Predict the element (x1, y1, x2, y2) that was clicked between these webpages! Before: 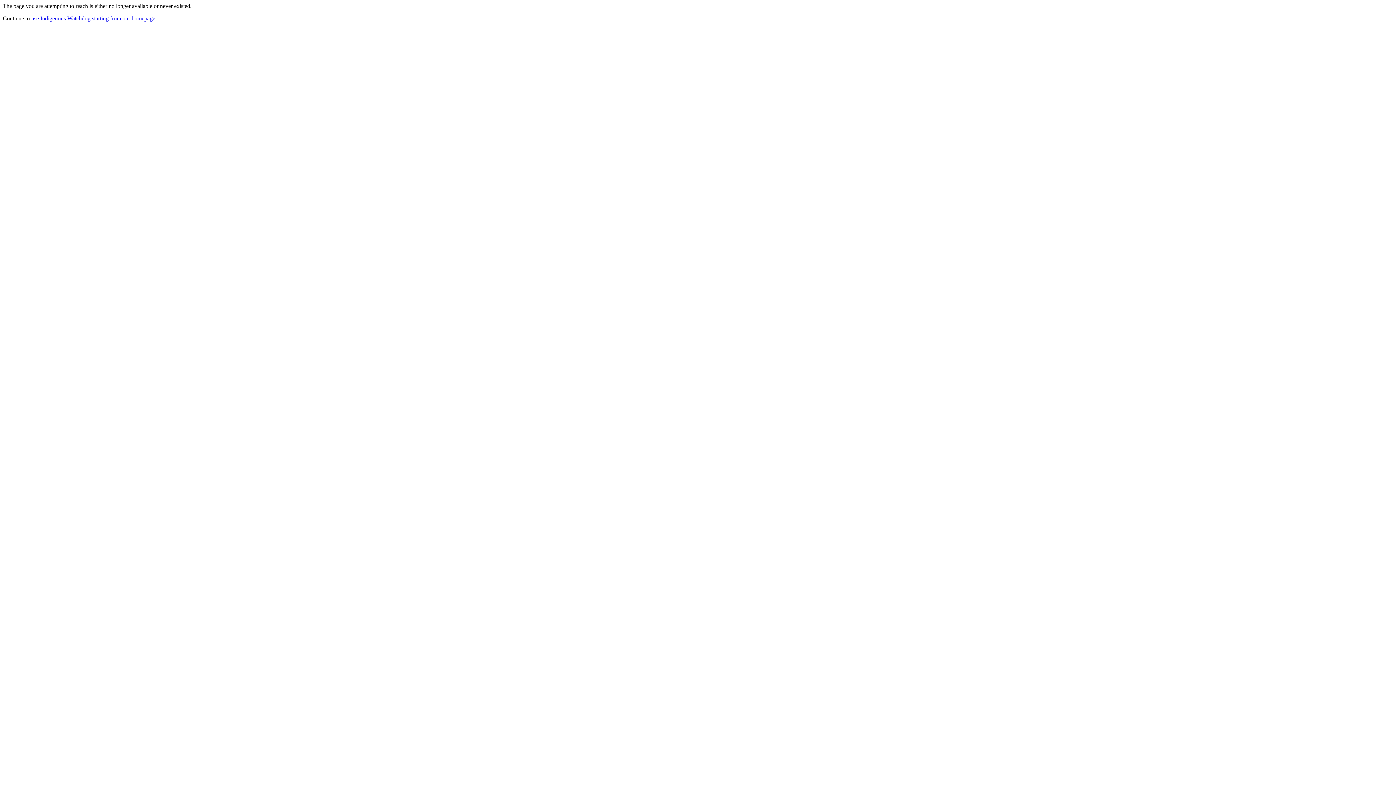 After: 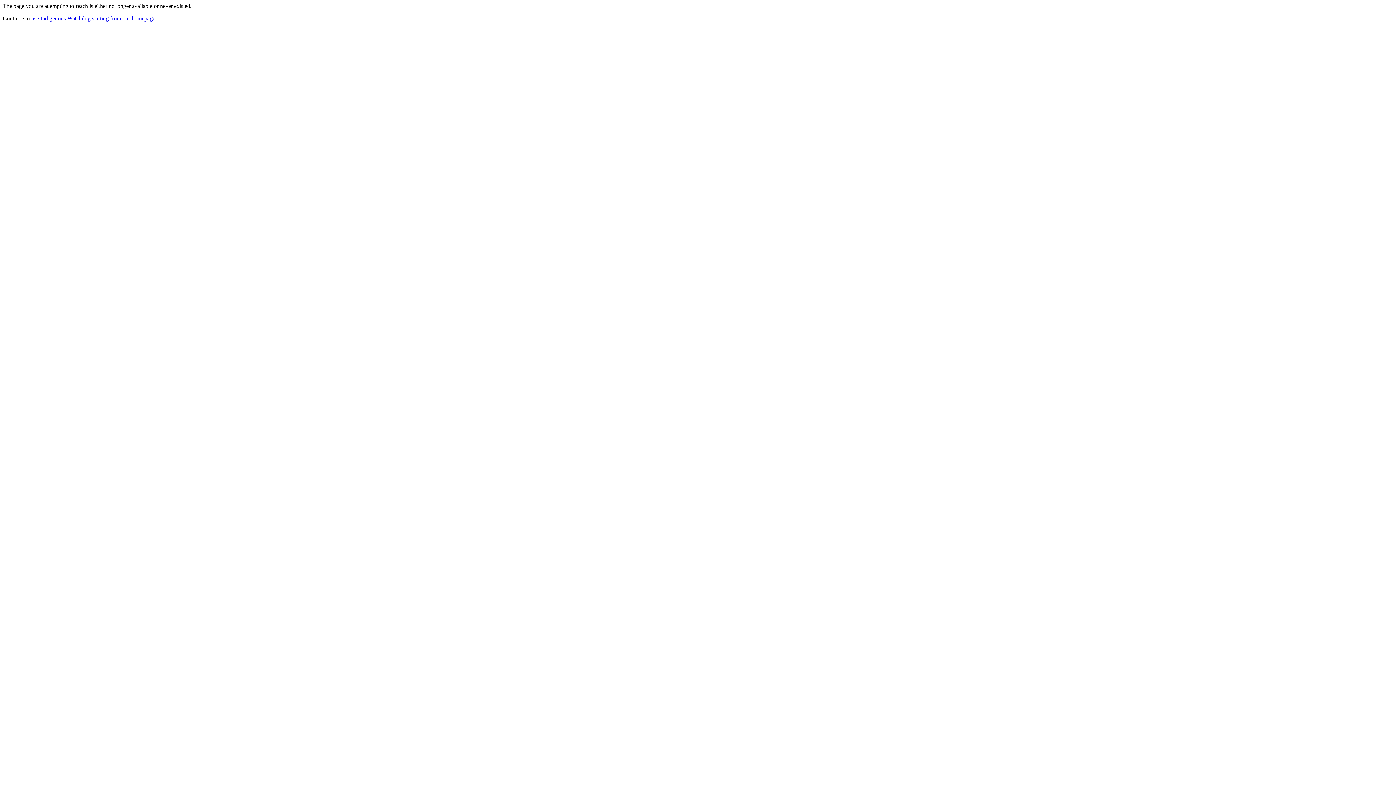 Action: label: use Indigenous Watchdog starting from our homepage bbox: (31, 15, 155, 21)